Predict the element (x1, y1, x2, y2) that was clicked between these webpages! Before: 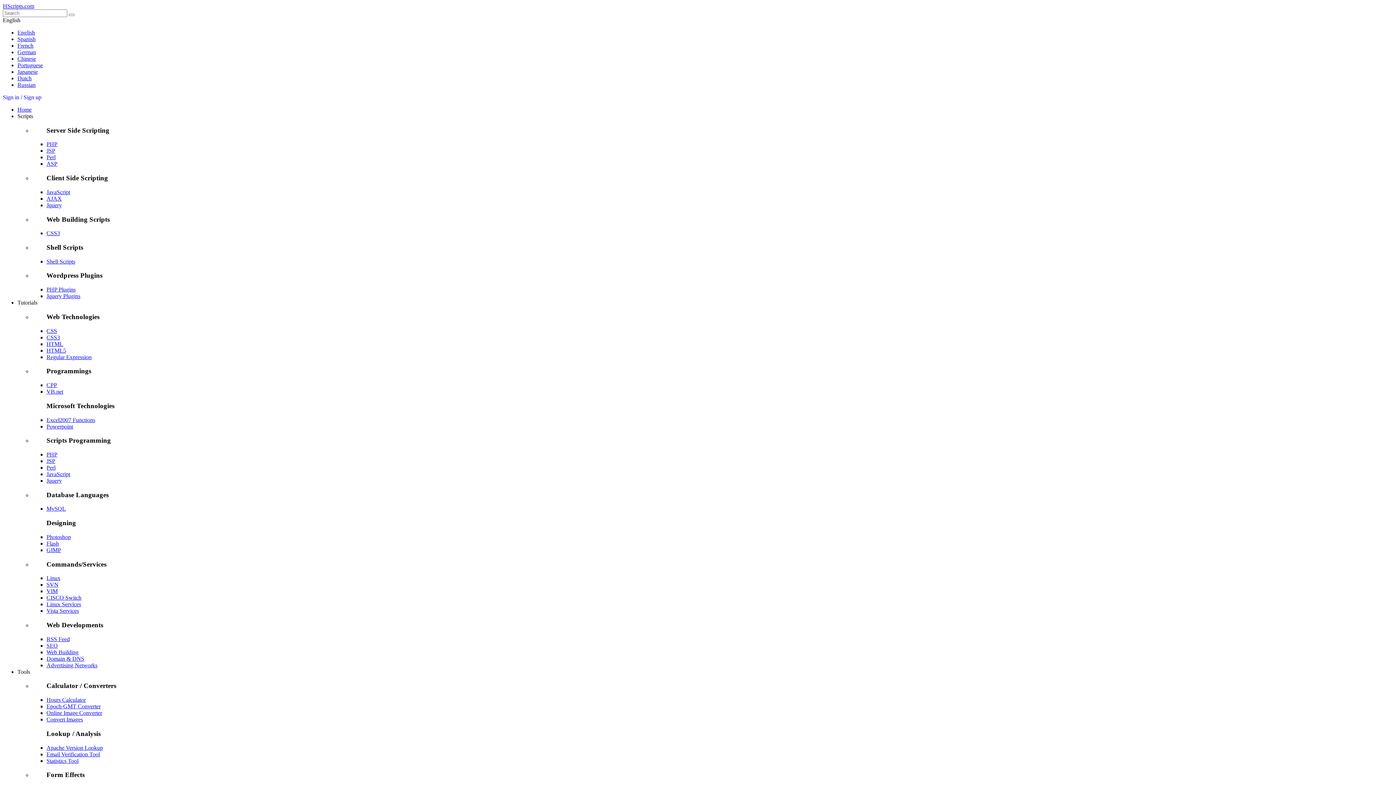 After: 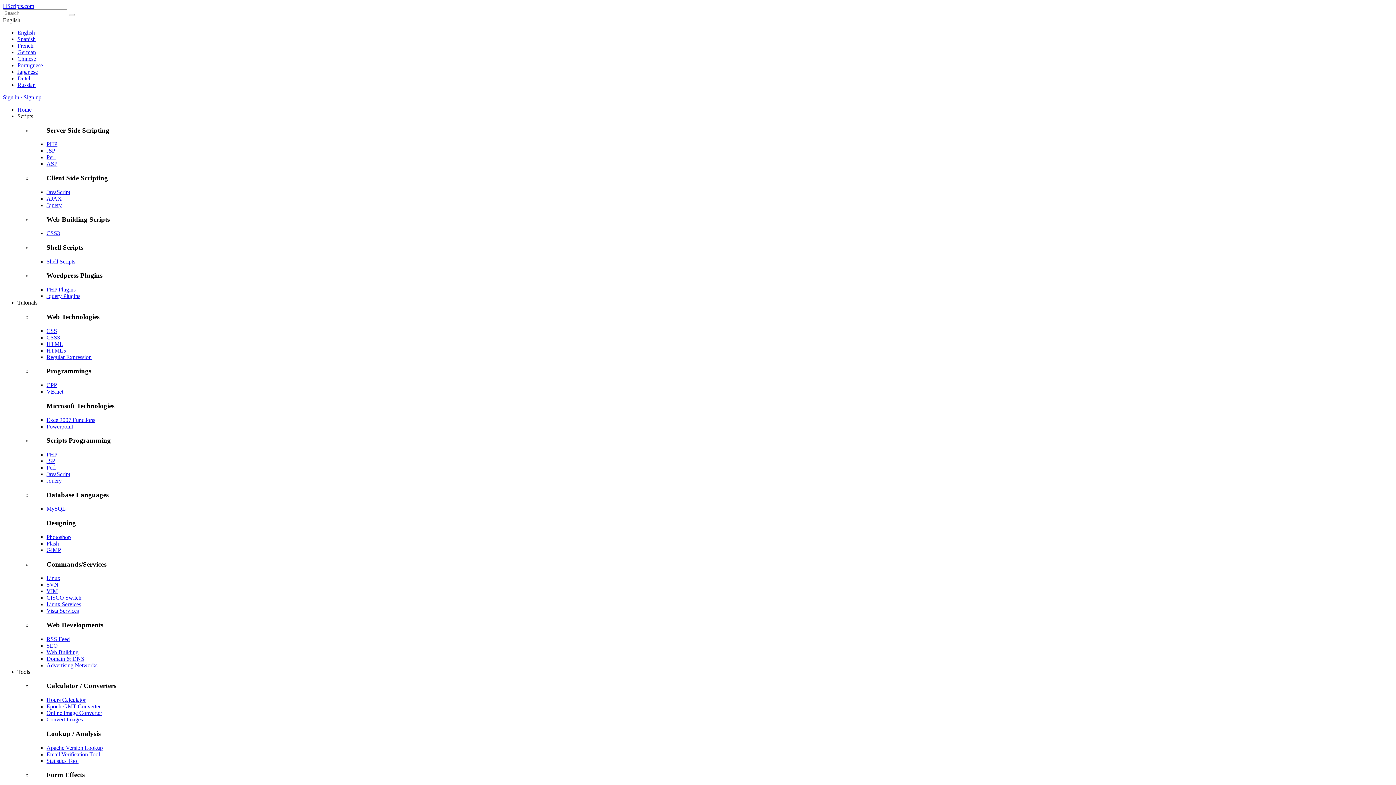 Action: bbox: (46, 649, 78, 655) label: Web Building